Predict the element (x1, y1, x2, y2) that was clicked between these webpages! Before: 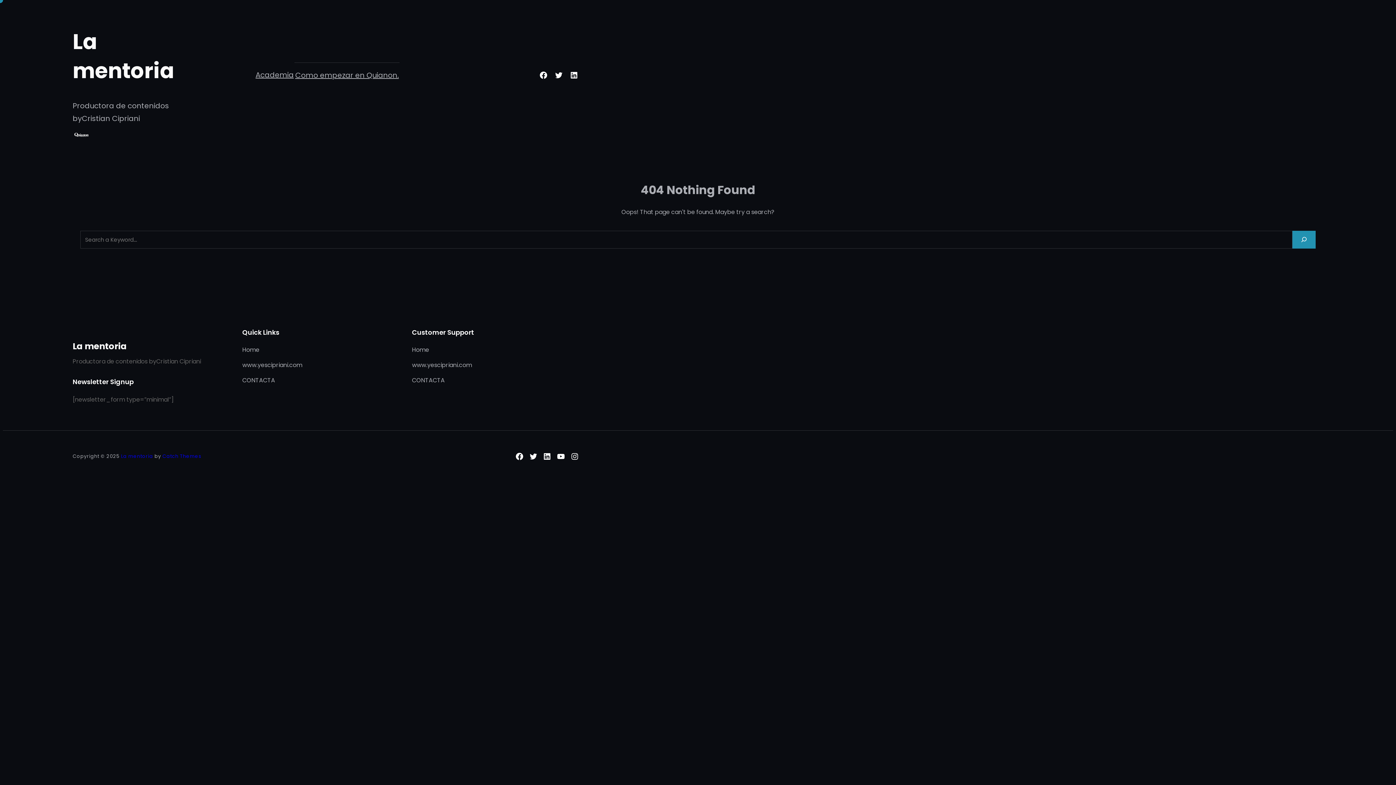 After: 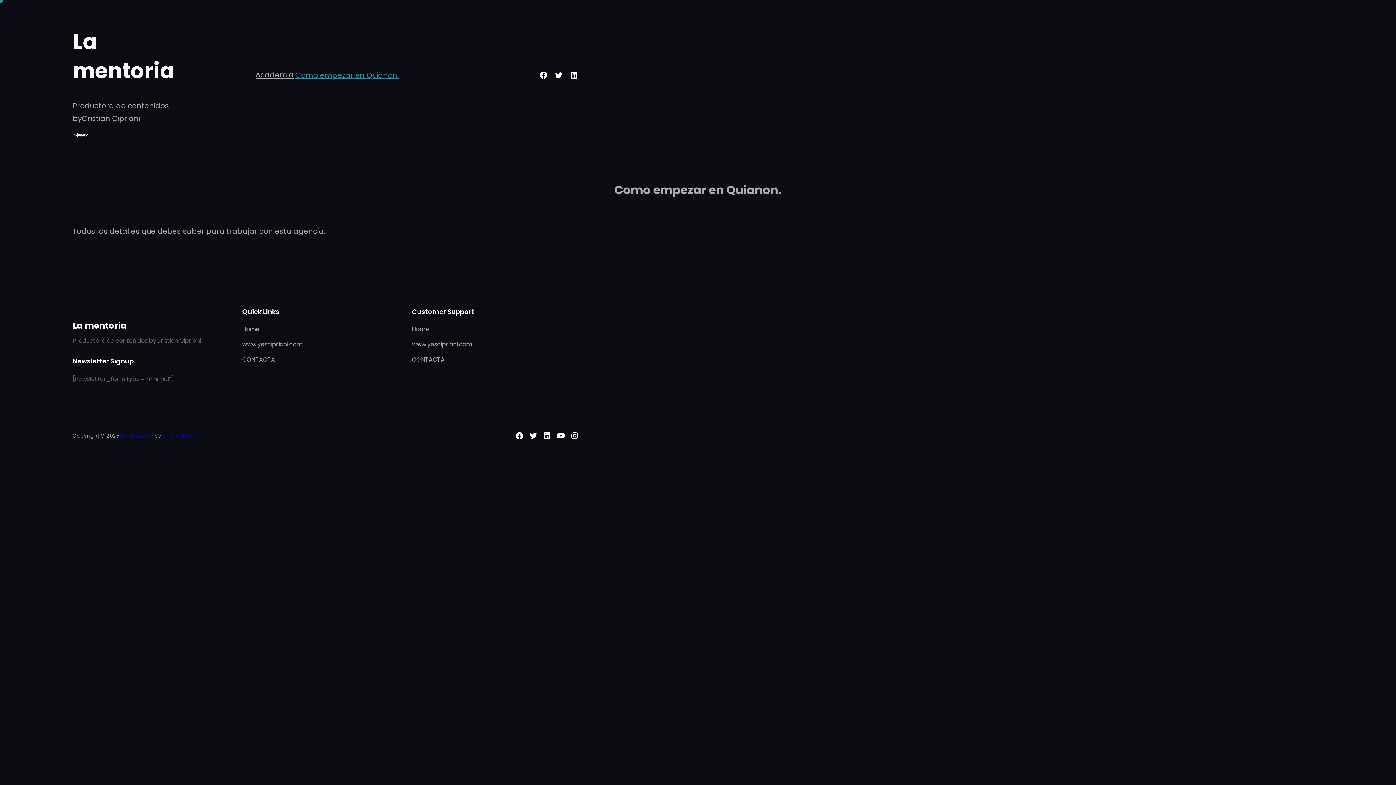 Action: bbox: (294, 62, 399, 87) label: Como empezar en Quianon.